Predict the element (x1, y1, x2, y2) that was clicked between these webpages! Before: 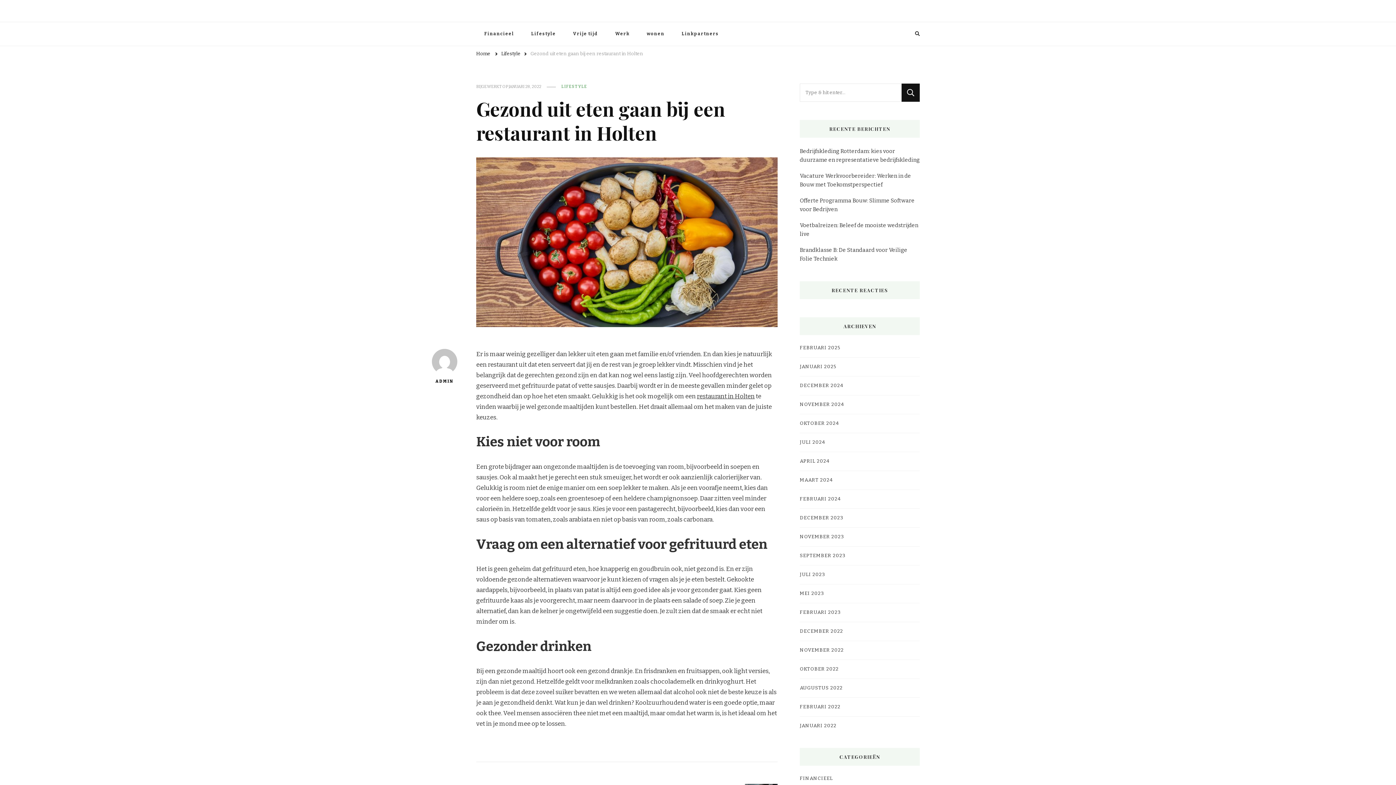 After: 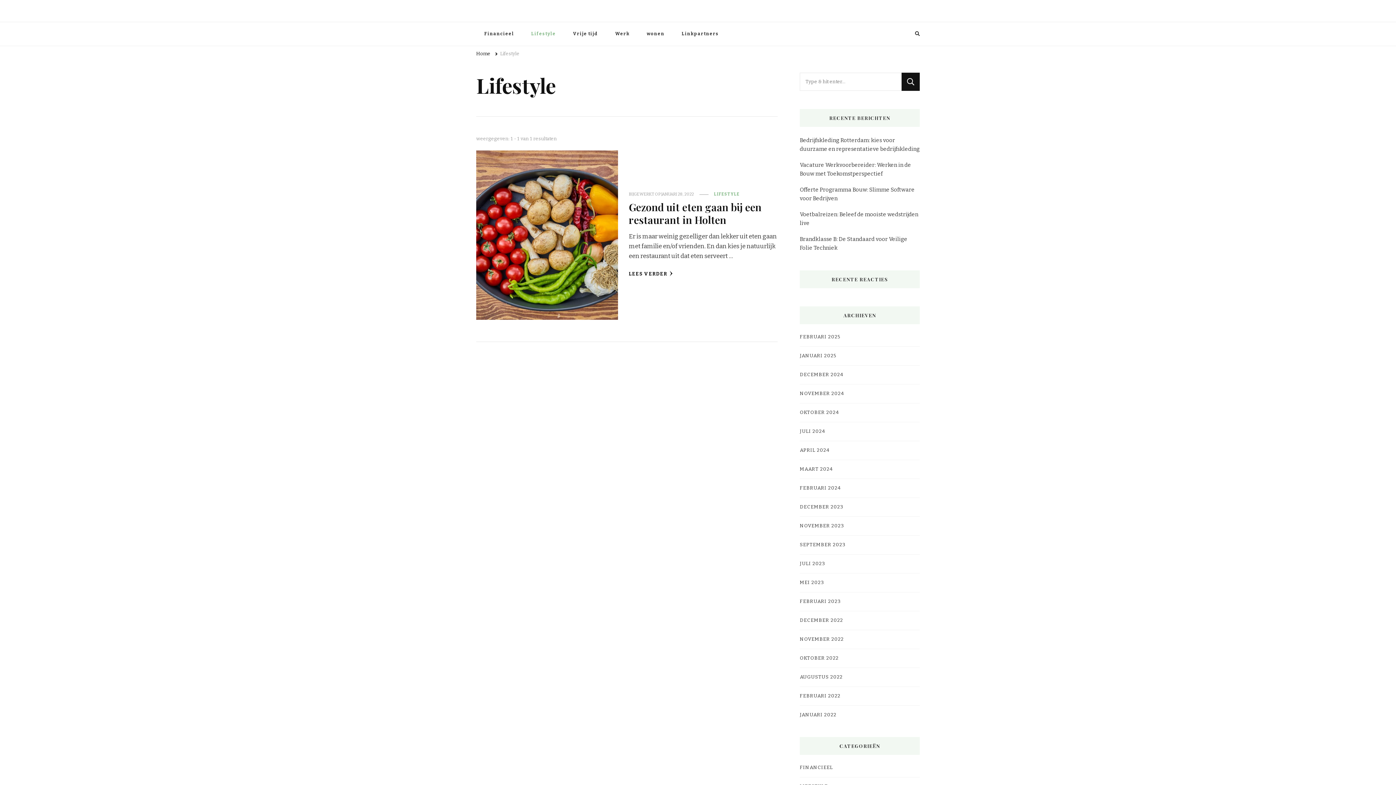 Action: bbox: (561, 83, 587, 89) label: LIFESTYLE